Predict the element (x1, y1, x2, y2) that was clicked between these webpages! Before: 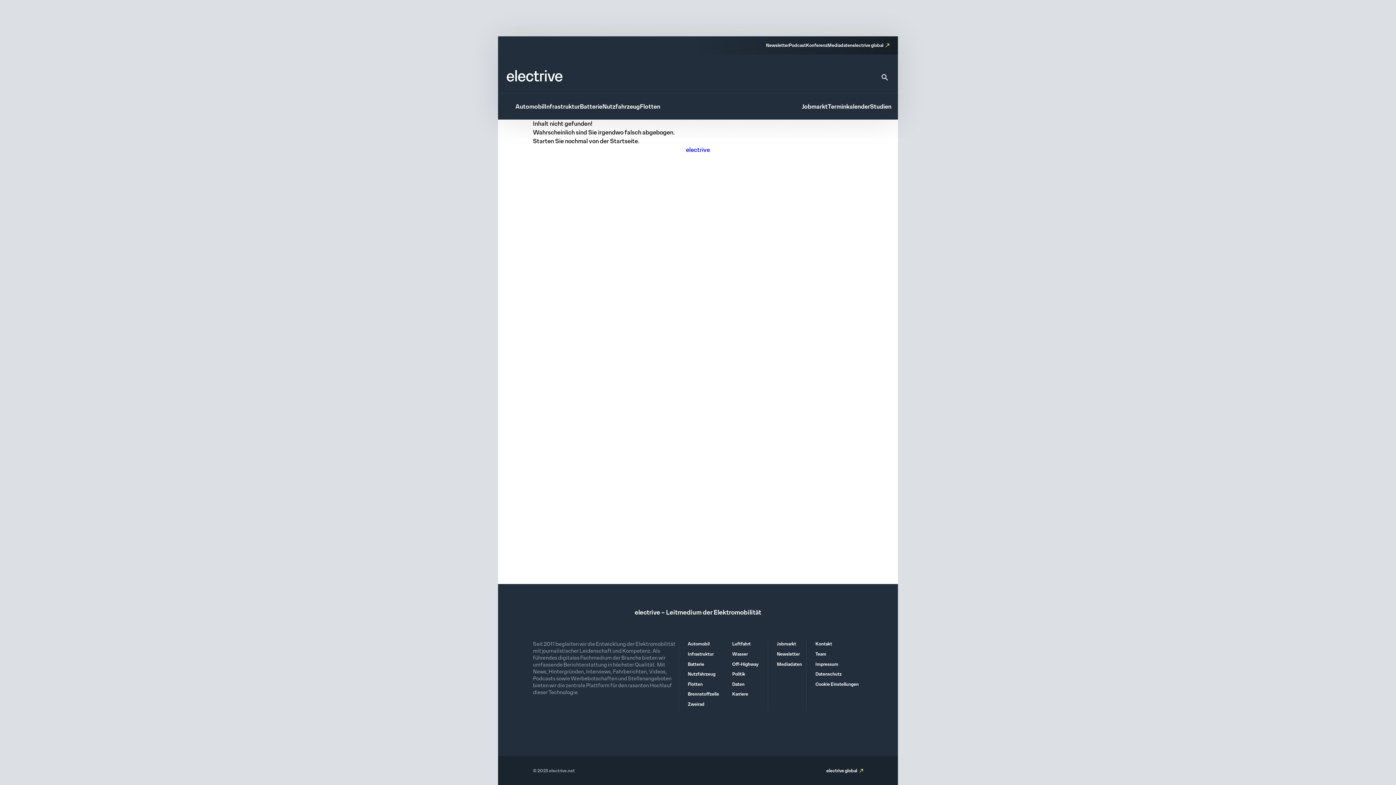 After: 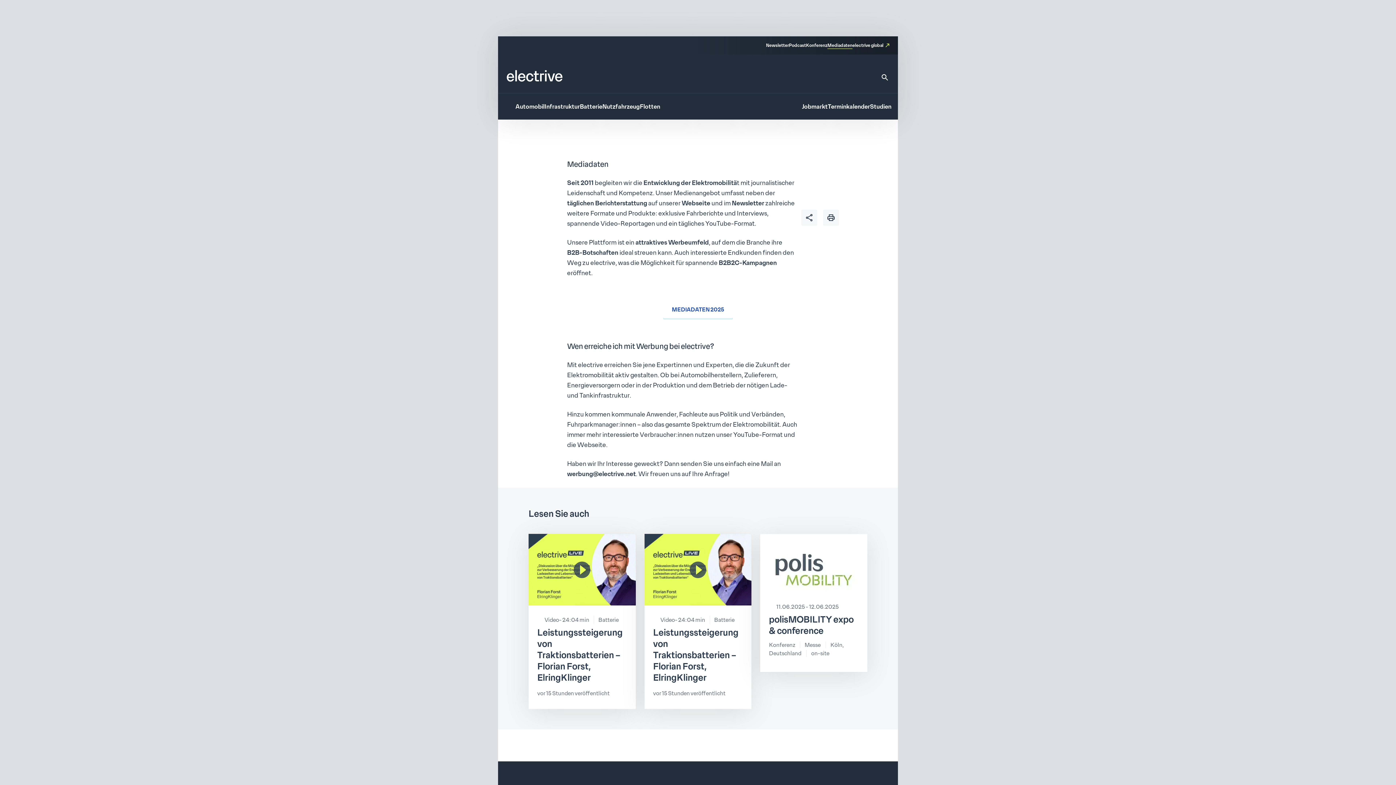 Action: bbox: (827, 42, 852, 49) label: Mediadaten